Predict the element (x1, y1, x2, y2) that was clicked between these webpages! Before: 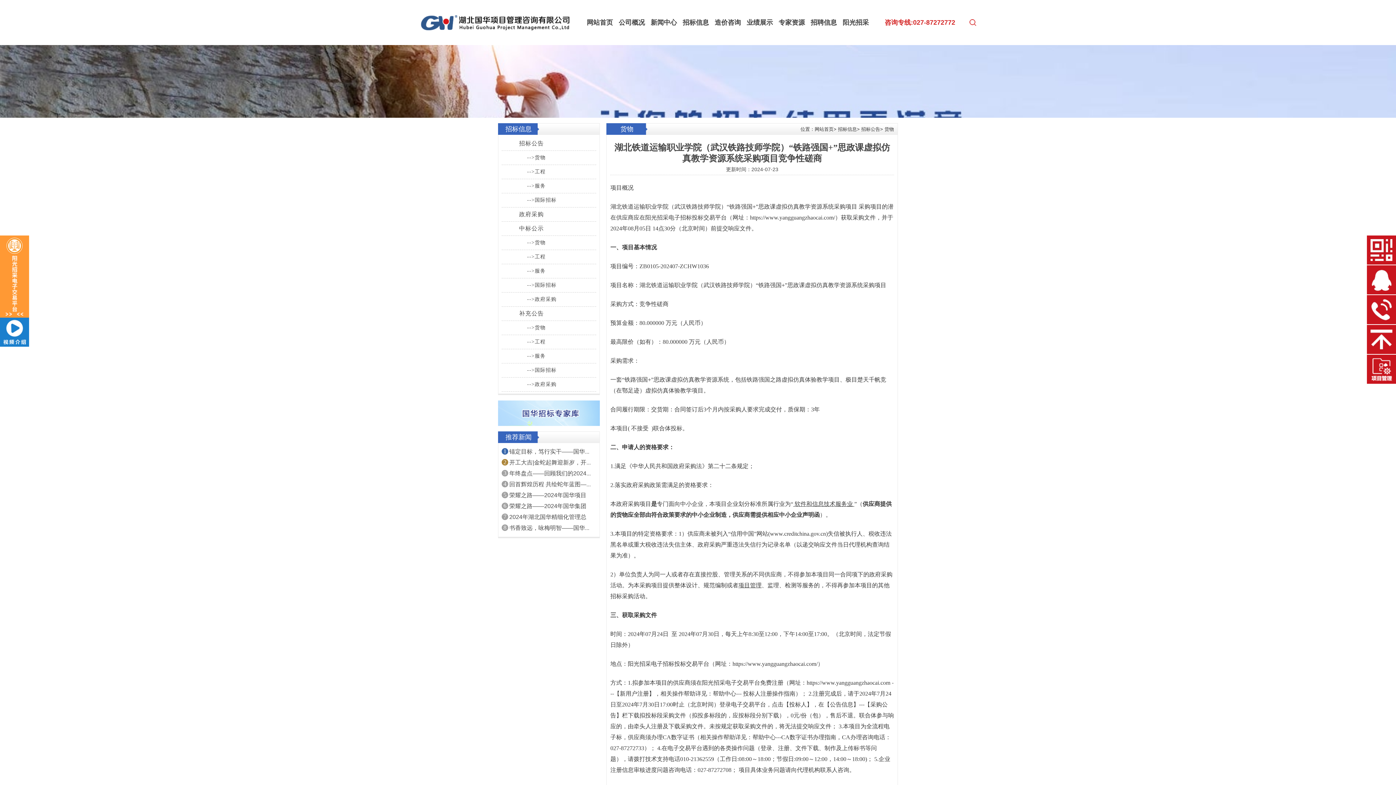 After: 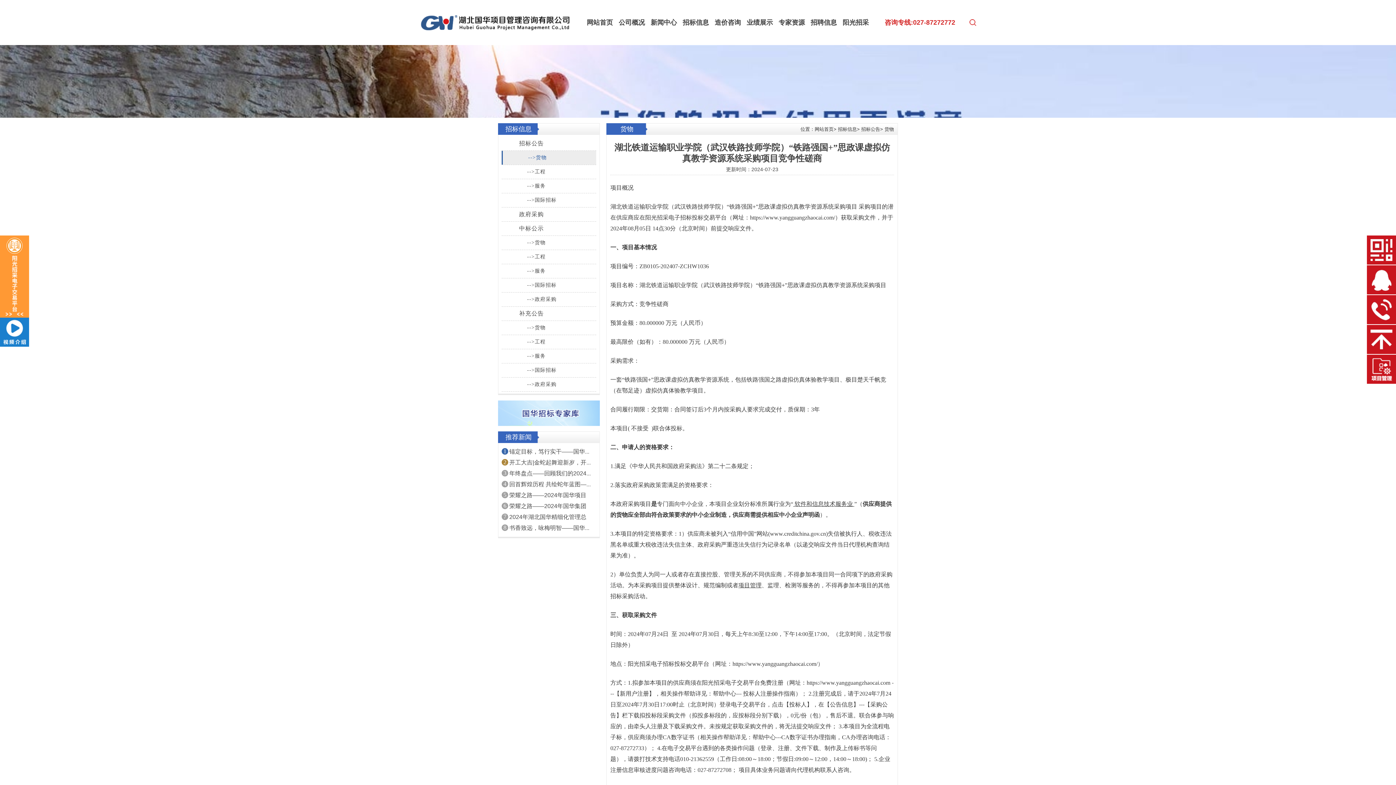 Action: bbox: (501, 150, 596, 164) label: -->货物